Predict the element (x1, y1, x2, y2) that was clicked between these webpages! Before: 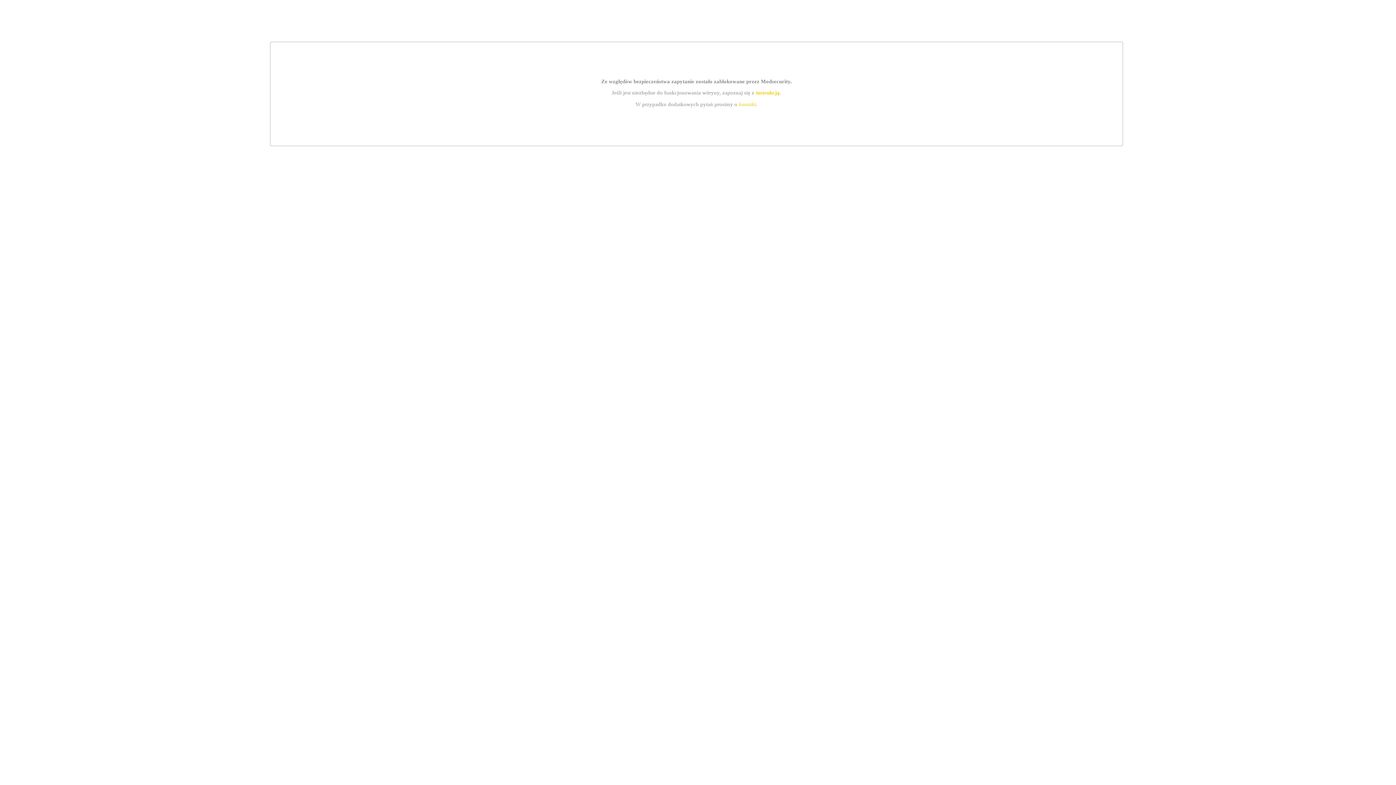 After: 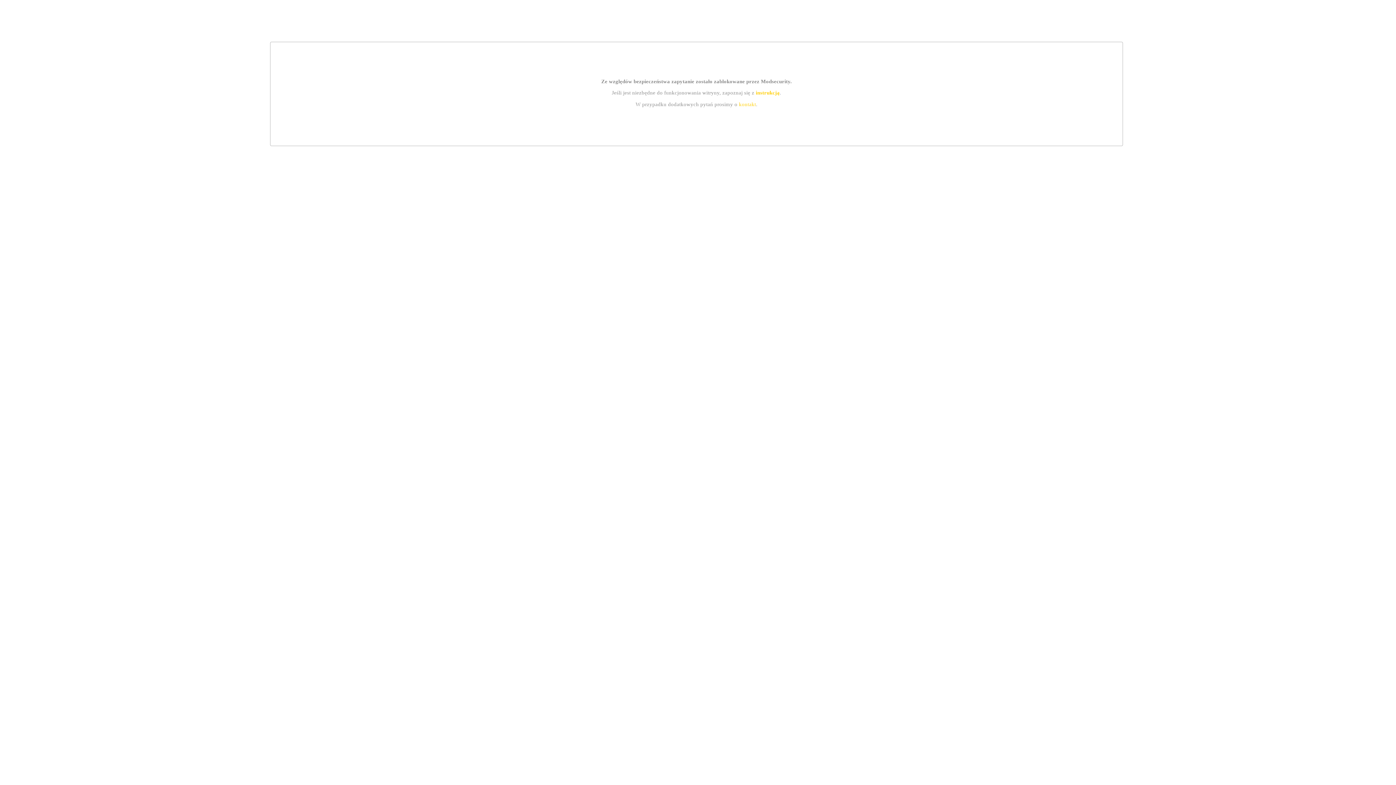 Action: label: kontakt bbox: (739, 101, 756, 107)